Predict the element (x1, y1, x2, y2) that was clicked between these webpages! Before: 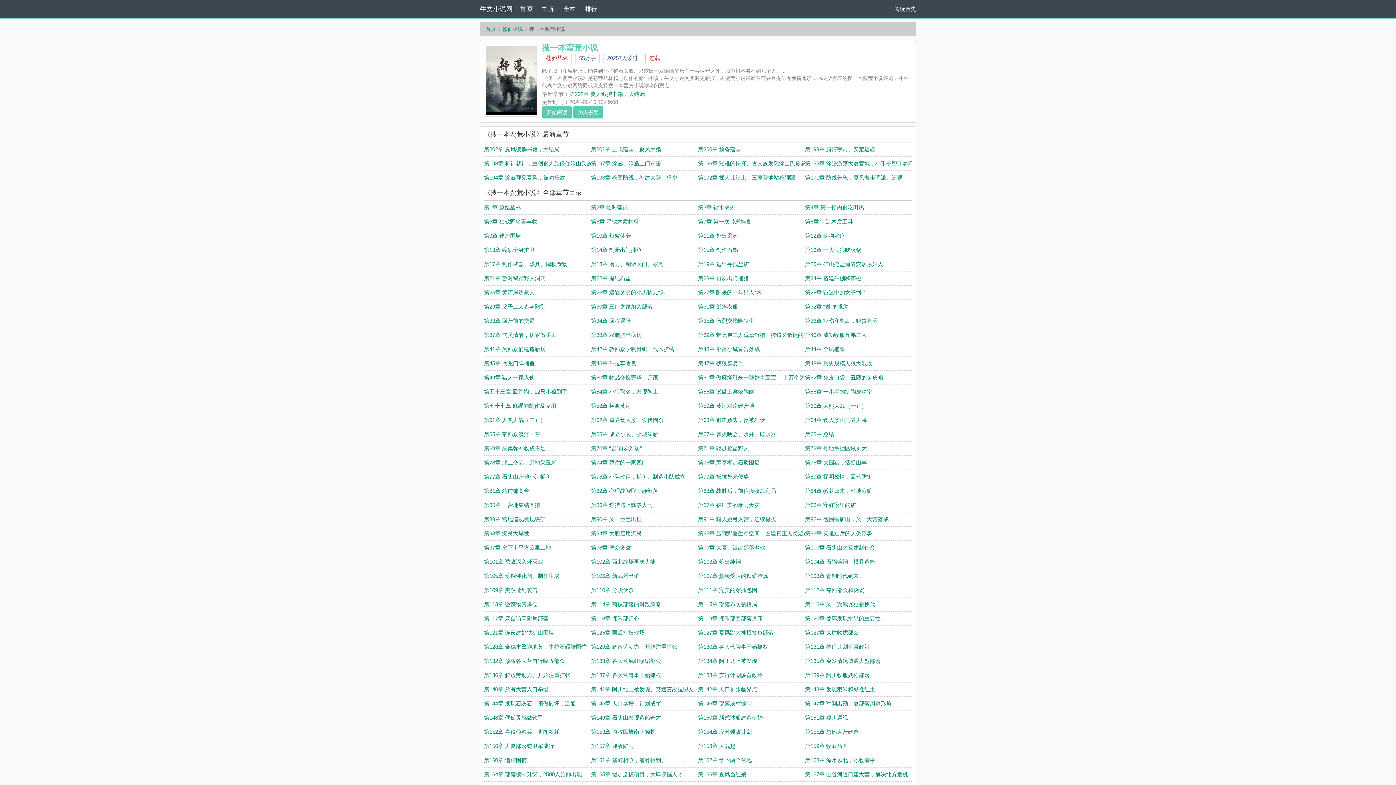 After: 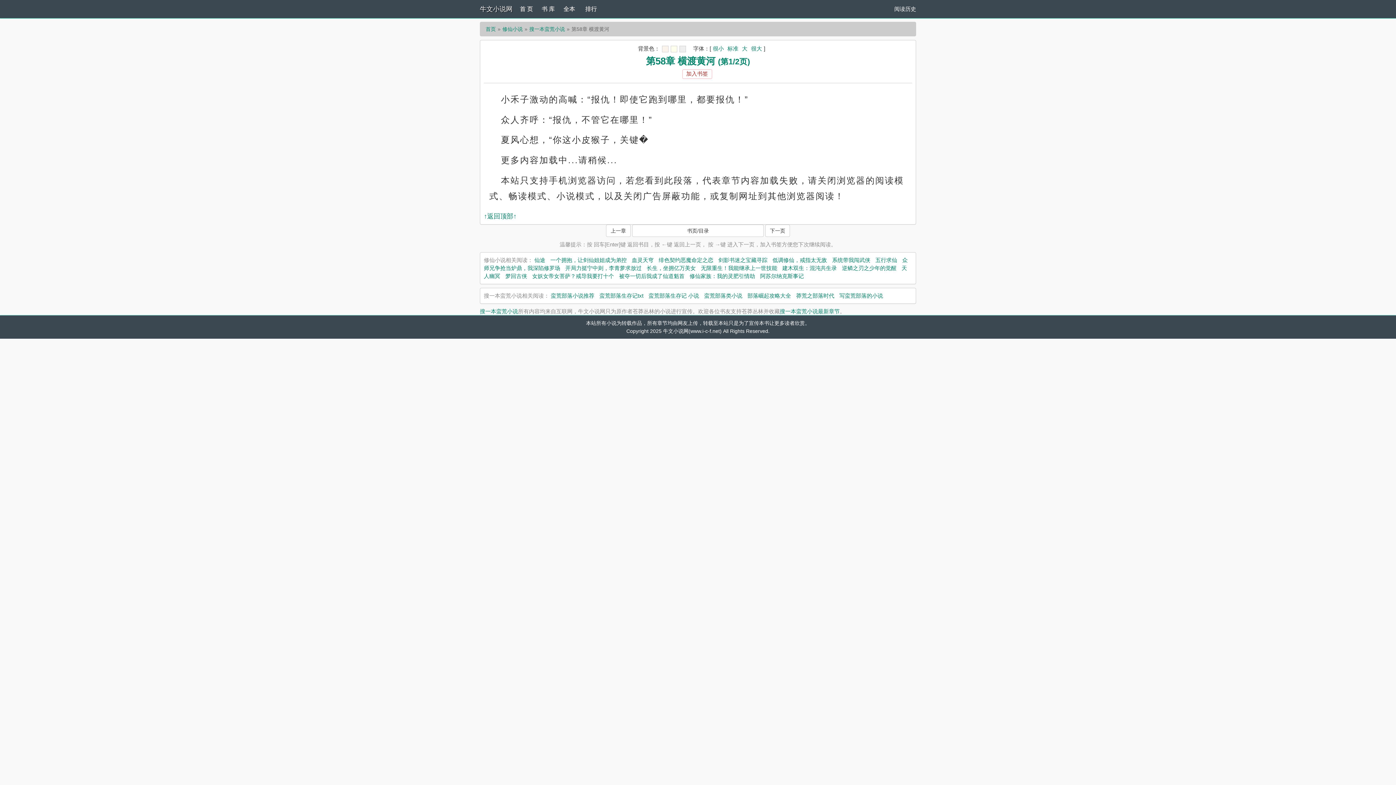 Action: bbox: (591, 402, 631, 409) label: 第58章 横渡黄河